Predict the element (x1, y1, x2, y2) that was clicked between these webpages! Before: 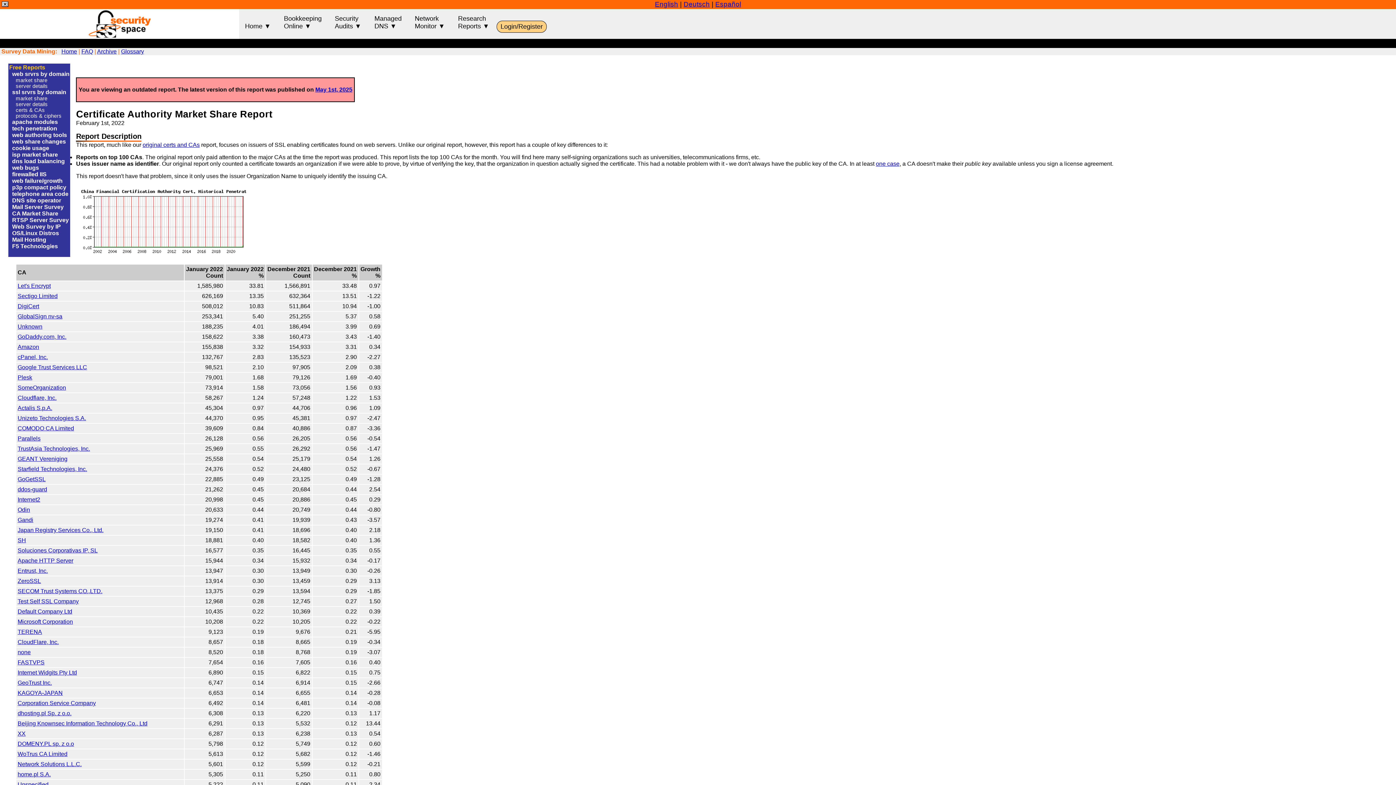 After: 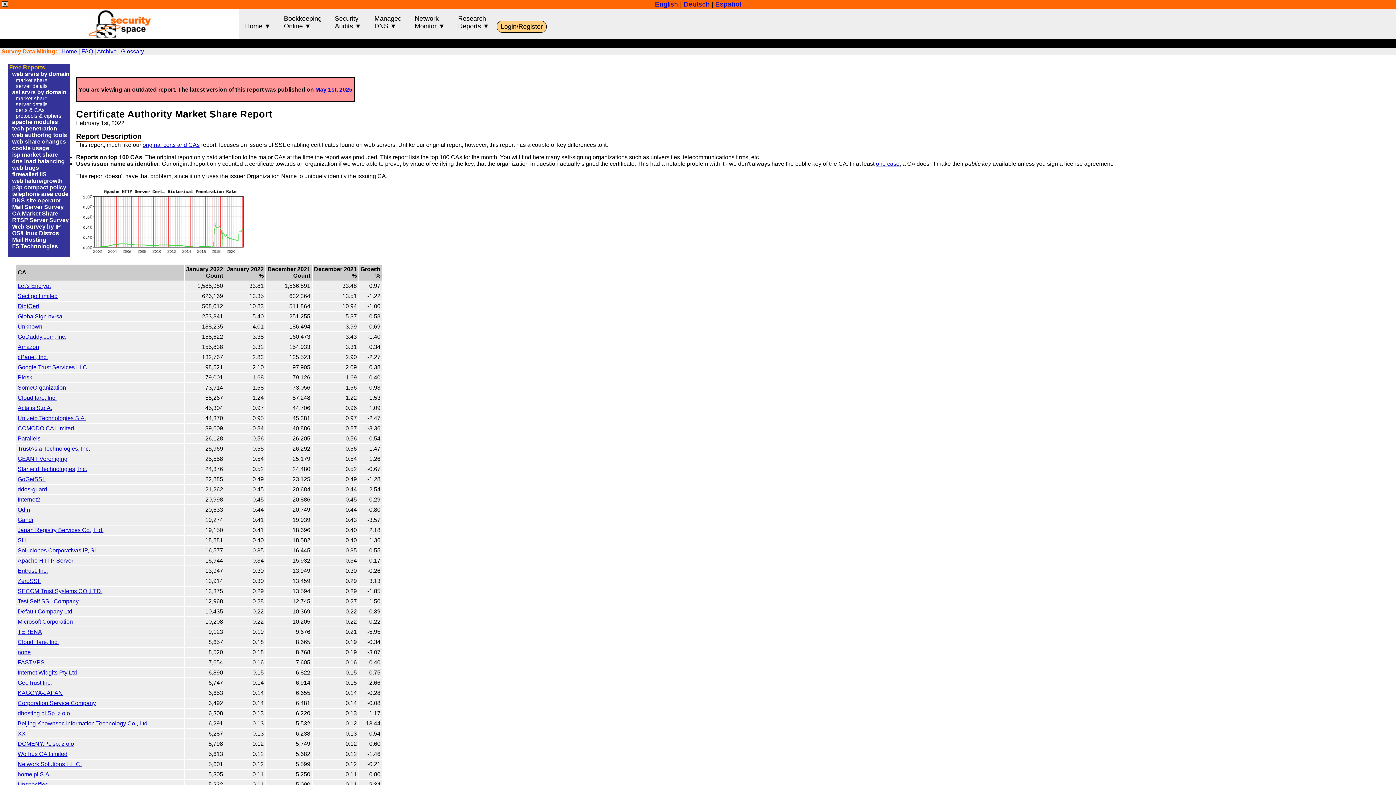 Action: bbox: (17, 557, 73, 563) label: Apache HTTP Server